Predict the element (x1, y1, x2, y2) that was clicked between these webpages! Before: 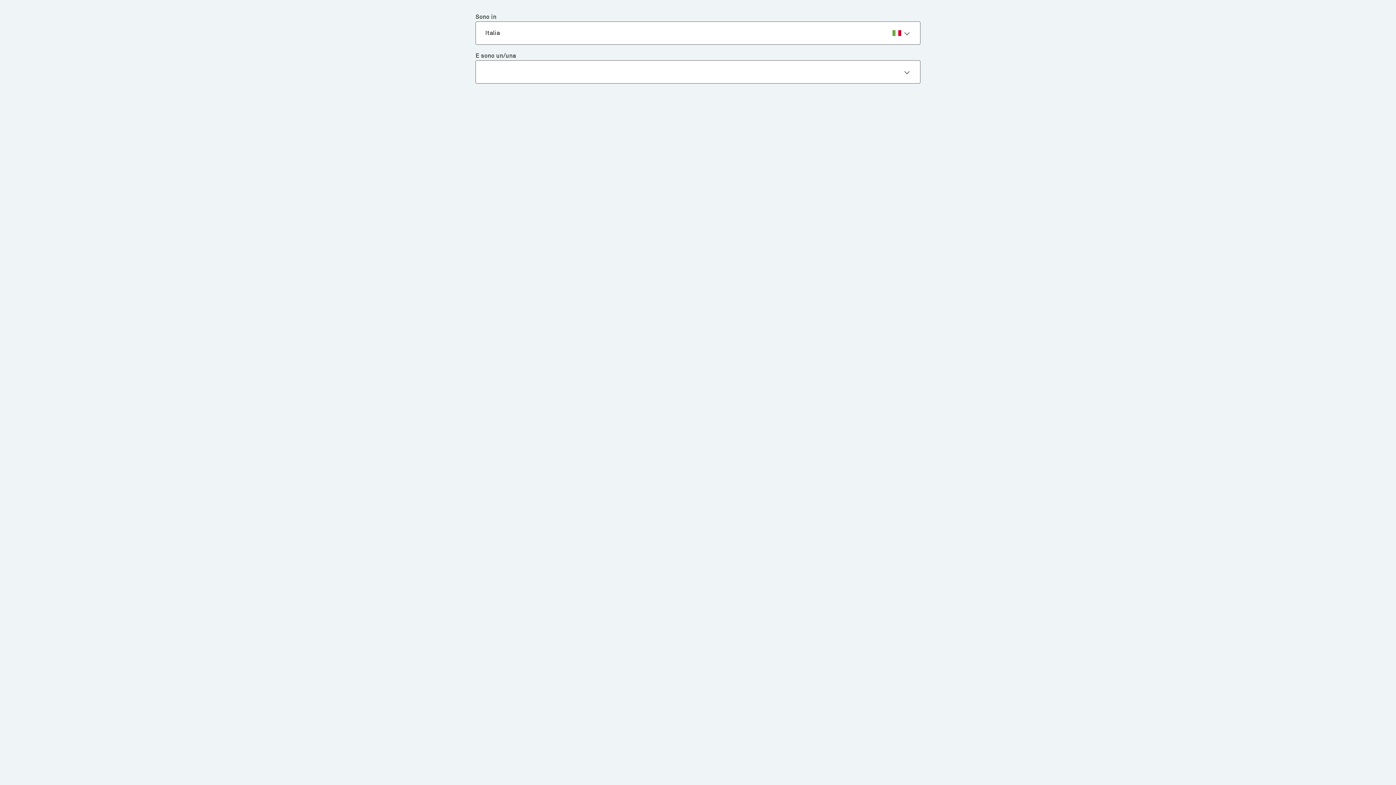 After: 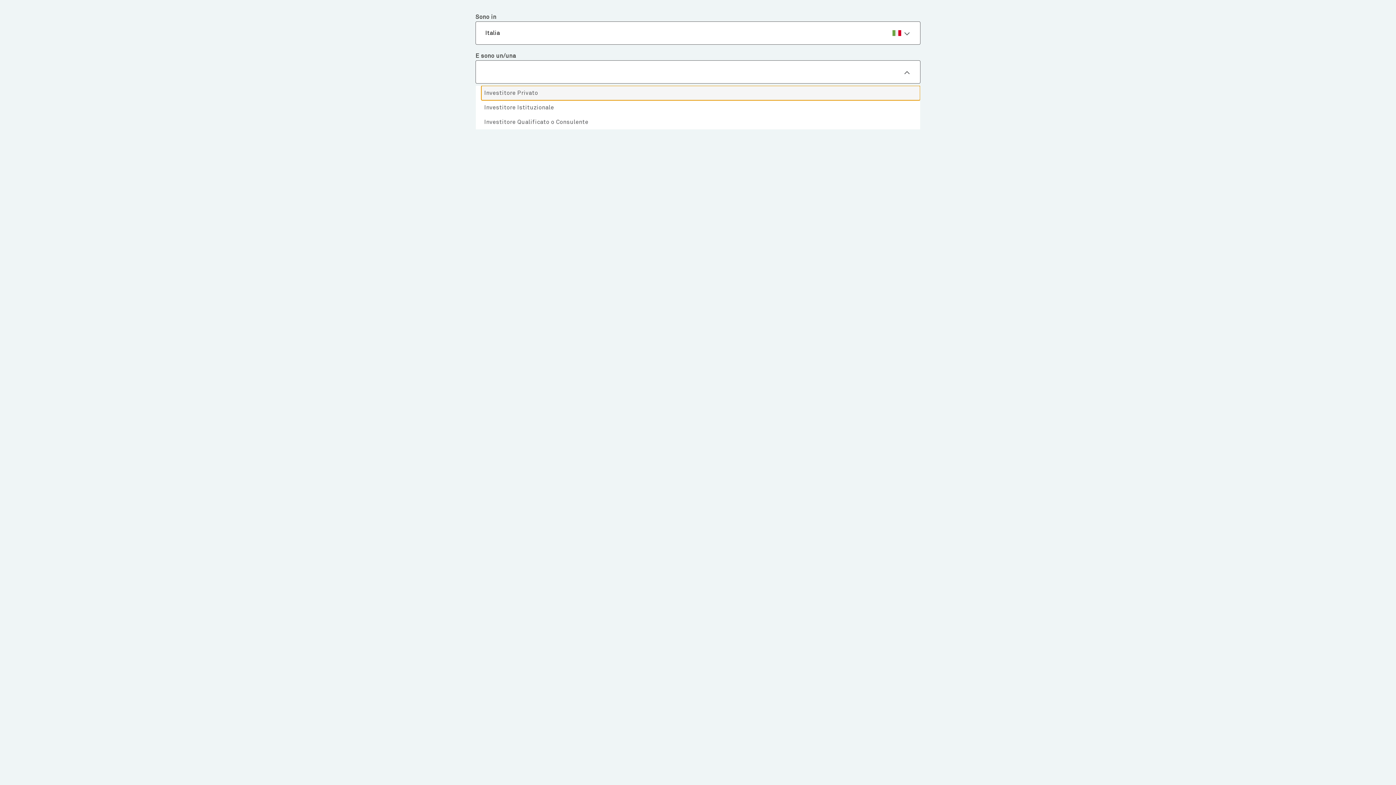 Action: bbox: (483, 66, 913, 77)